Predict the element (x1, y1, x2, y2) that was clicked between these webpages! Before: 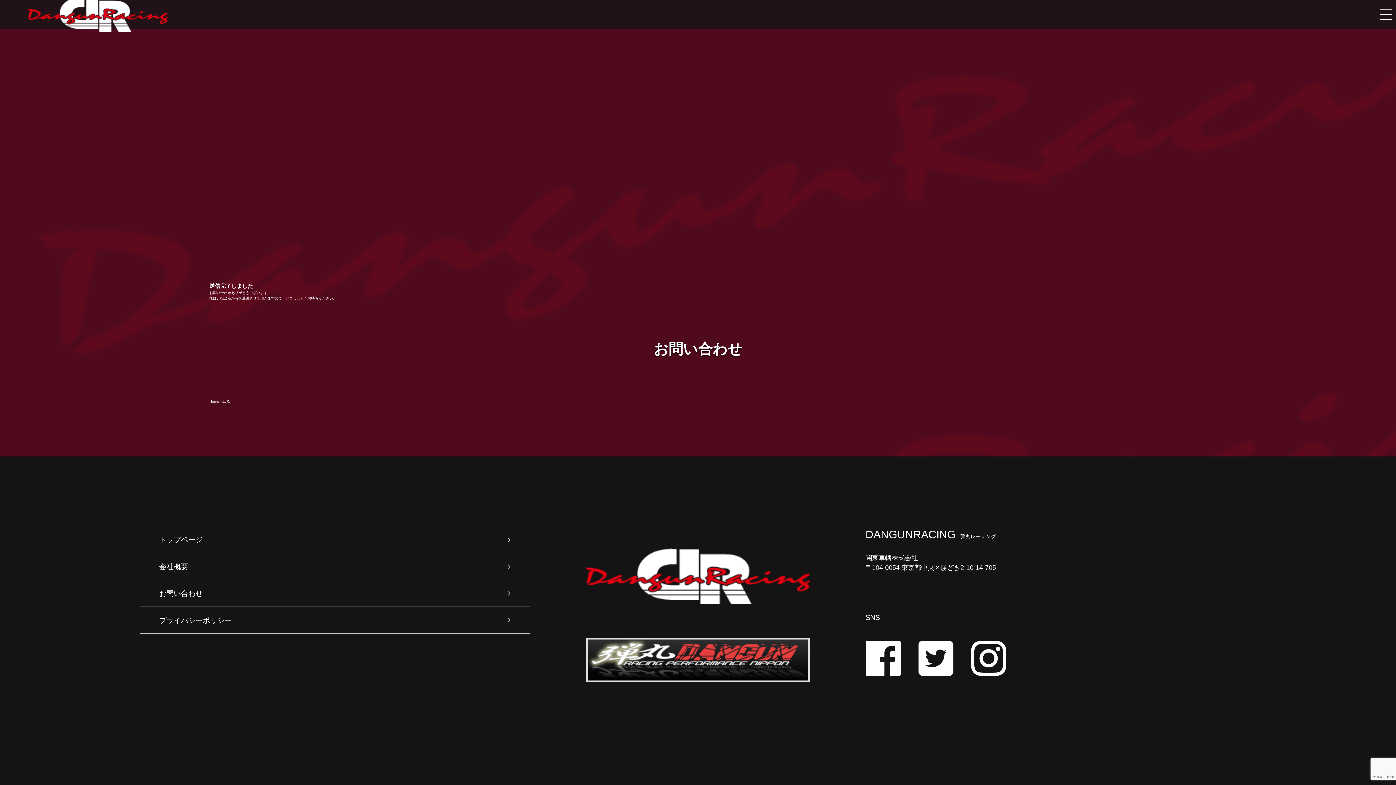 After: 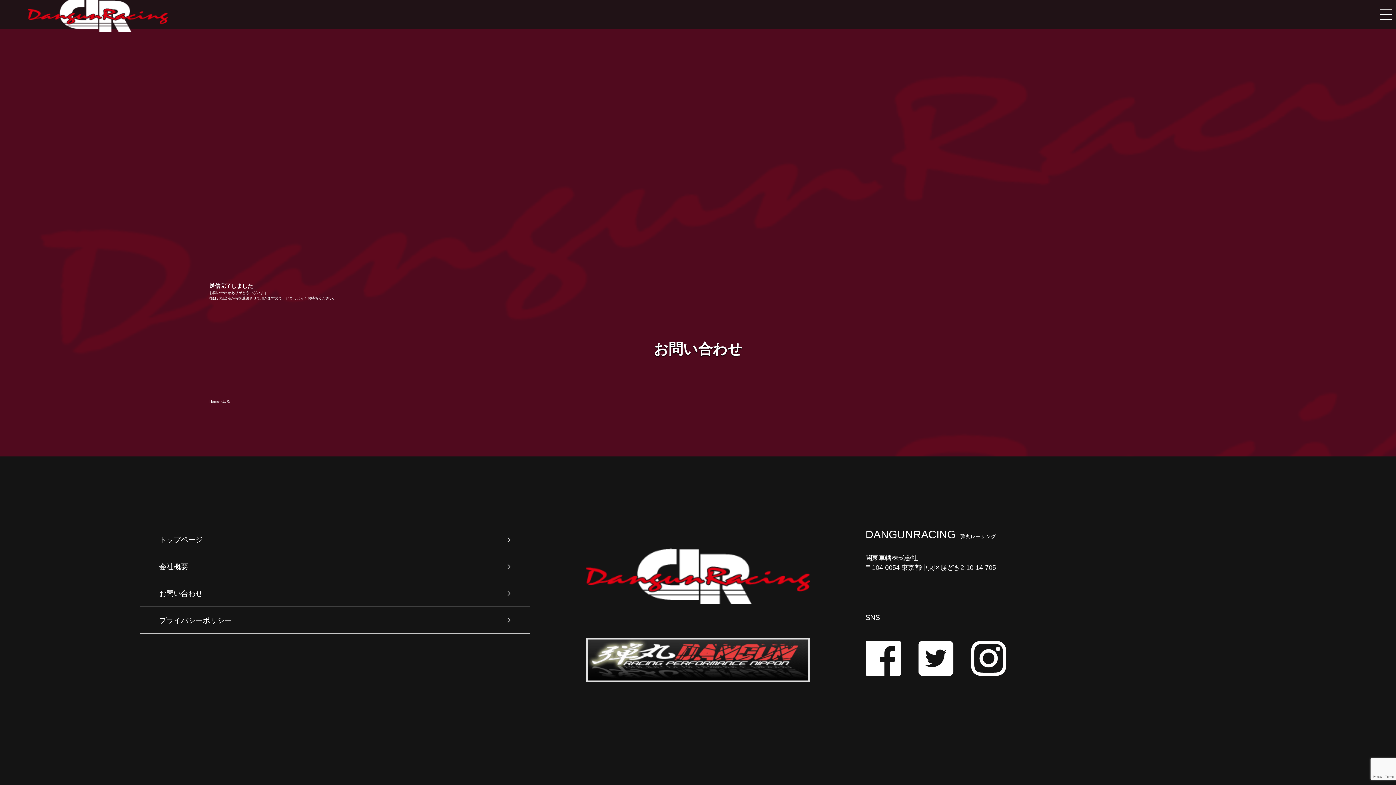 Action: bbox: (865, 656, 900, 660)